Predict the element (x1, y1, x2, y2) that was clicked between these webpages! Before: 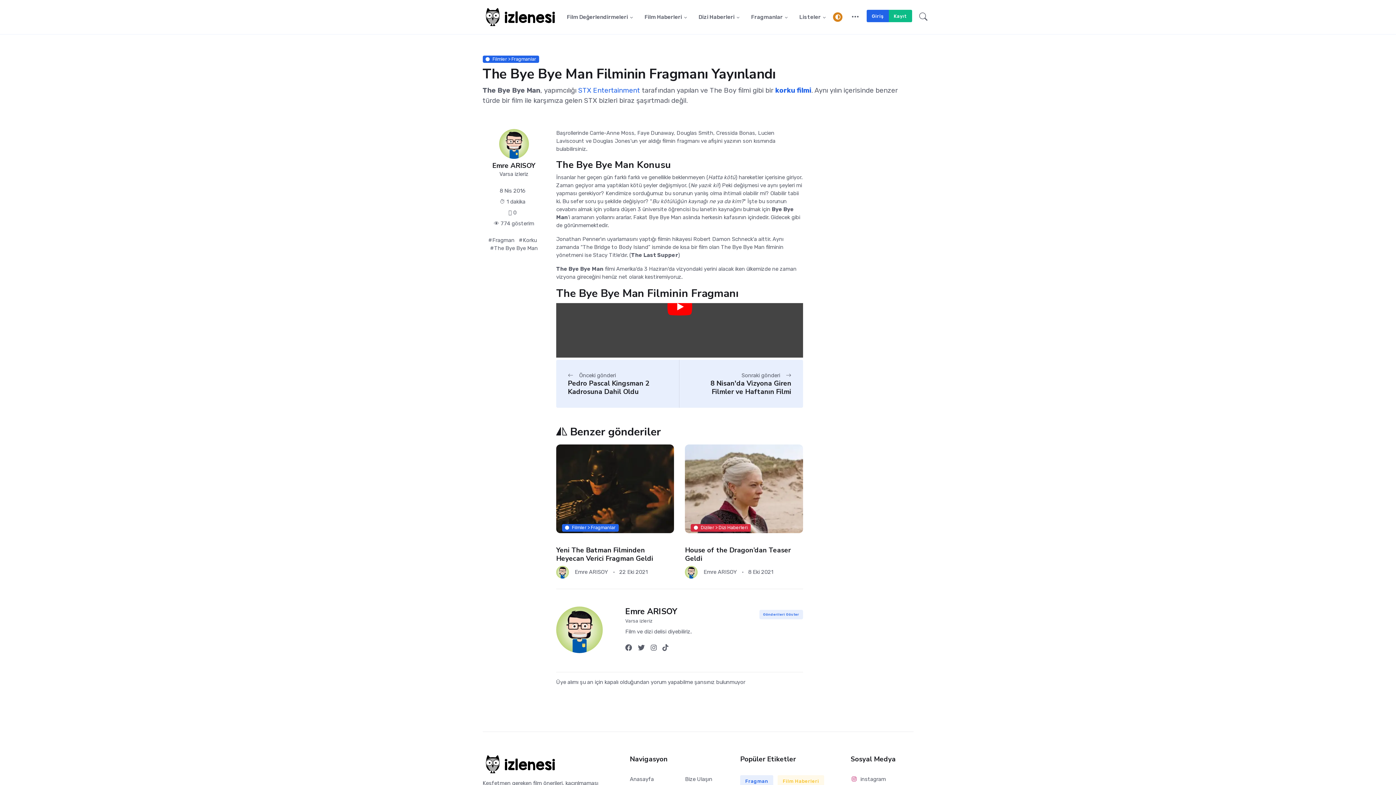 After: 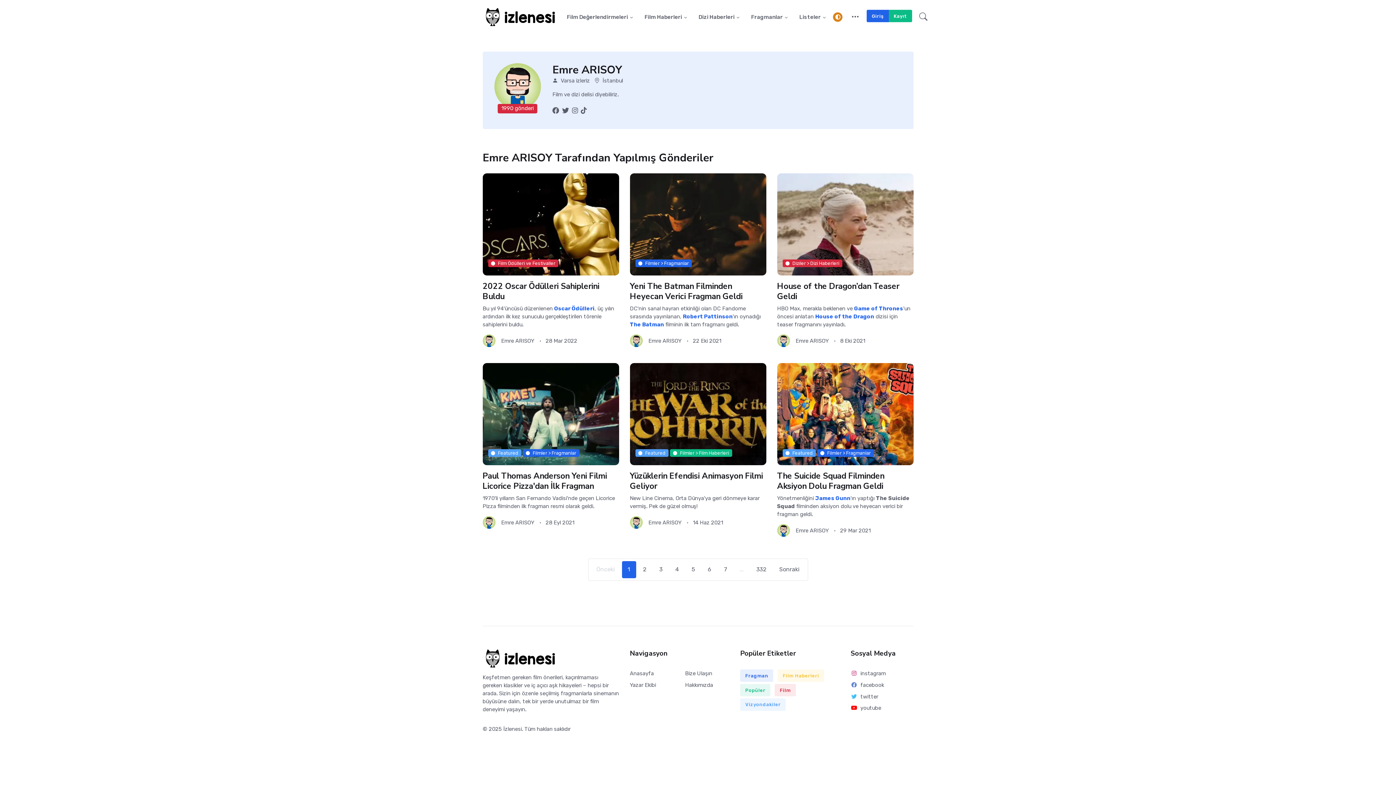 Action: label: Emre ARISOY bbox: (482, 161, 545, 170)